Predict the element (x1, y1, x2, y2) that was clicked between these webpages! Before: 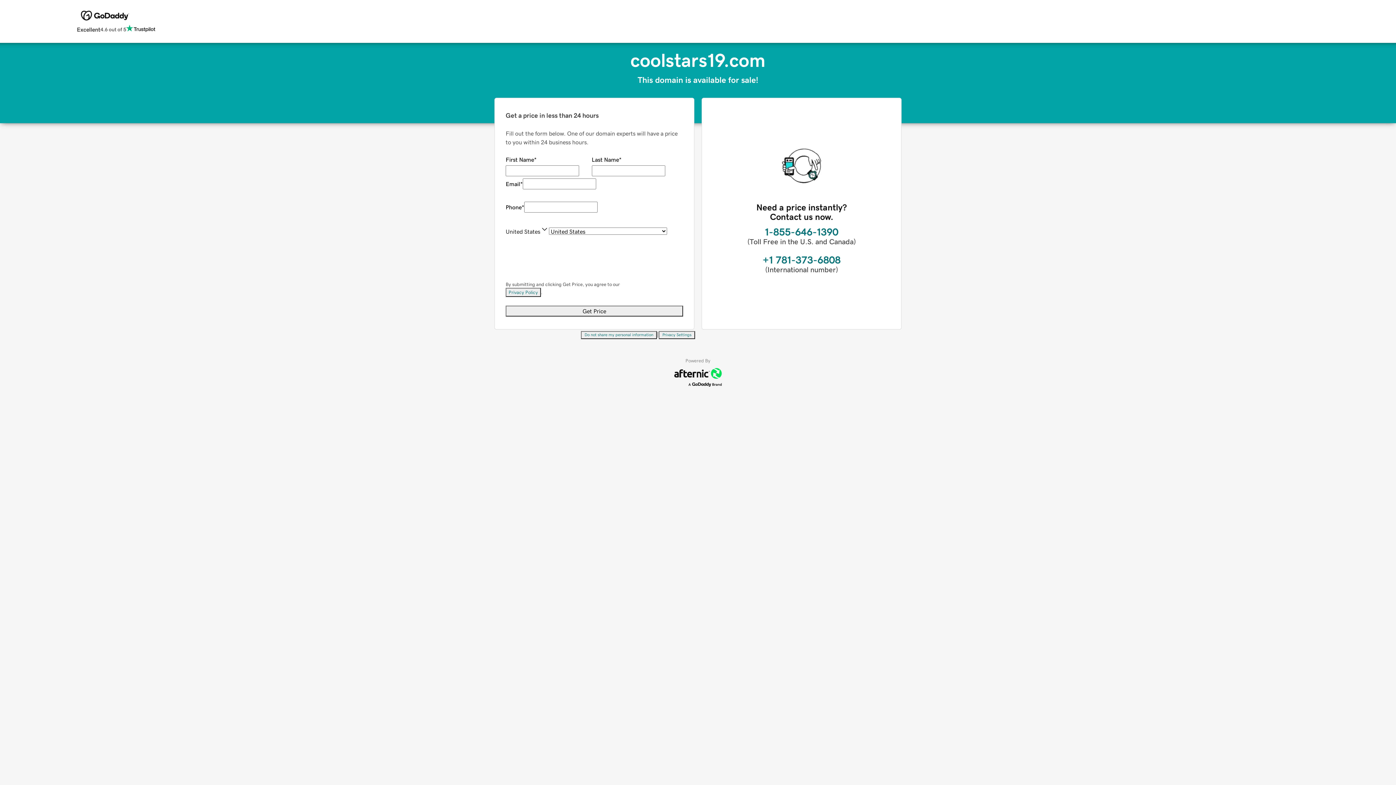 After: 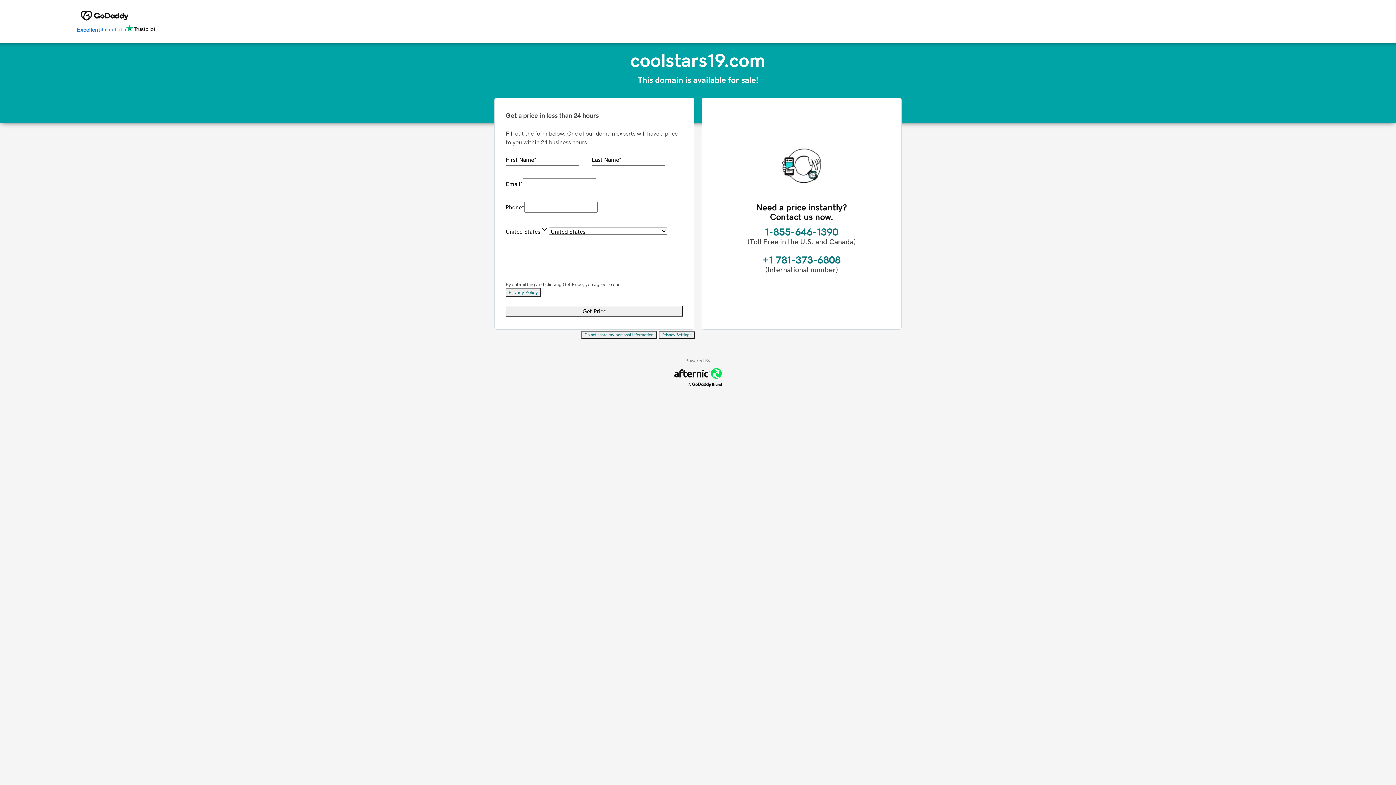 Action: label: Excellent
4.6 out of 5 bbox: (76, 24, 155, 34)